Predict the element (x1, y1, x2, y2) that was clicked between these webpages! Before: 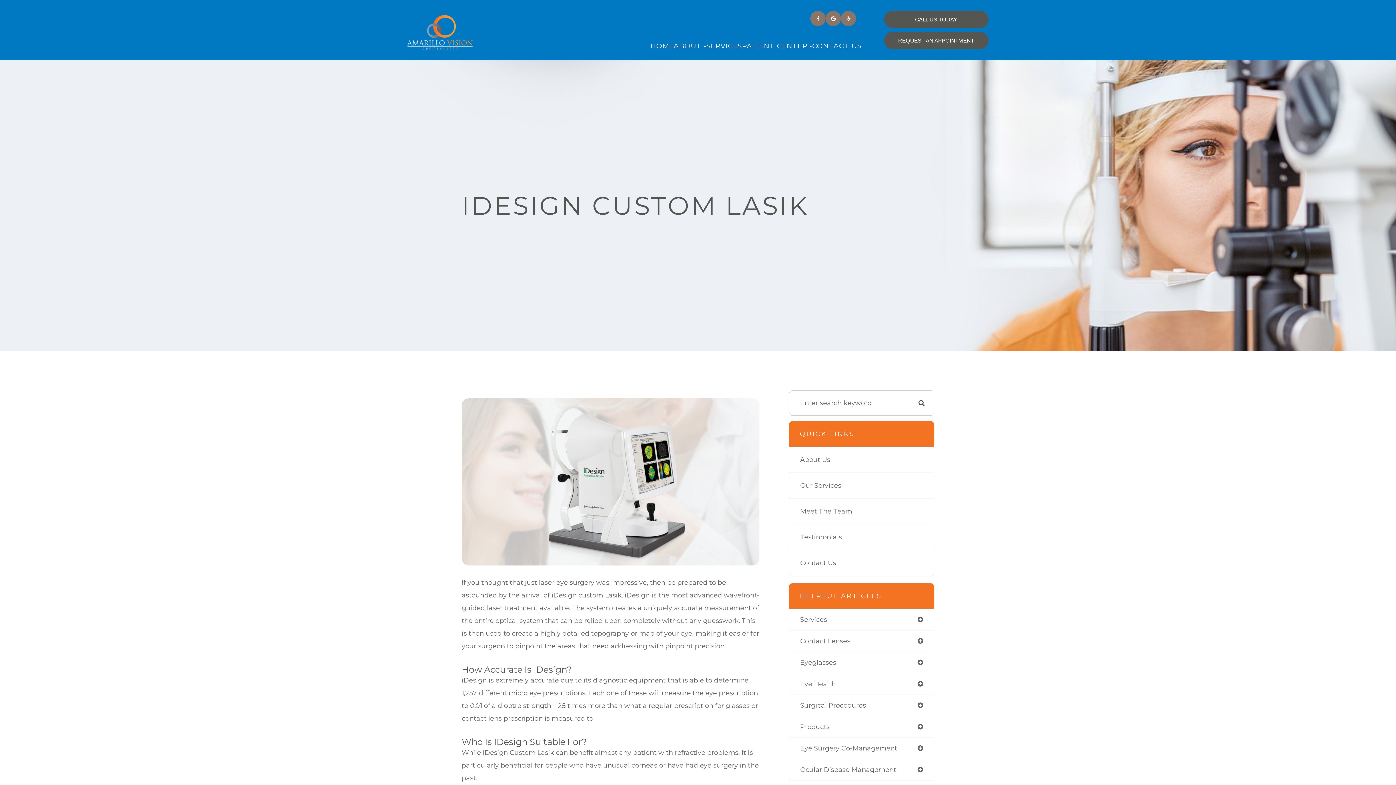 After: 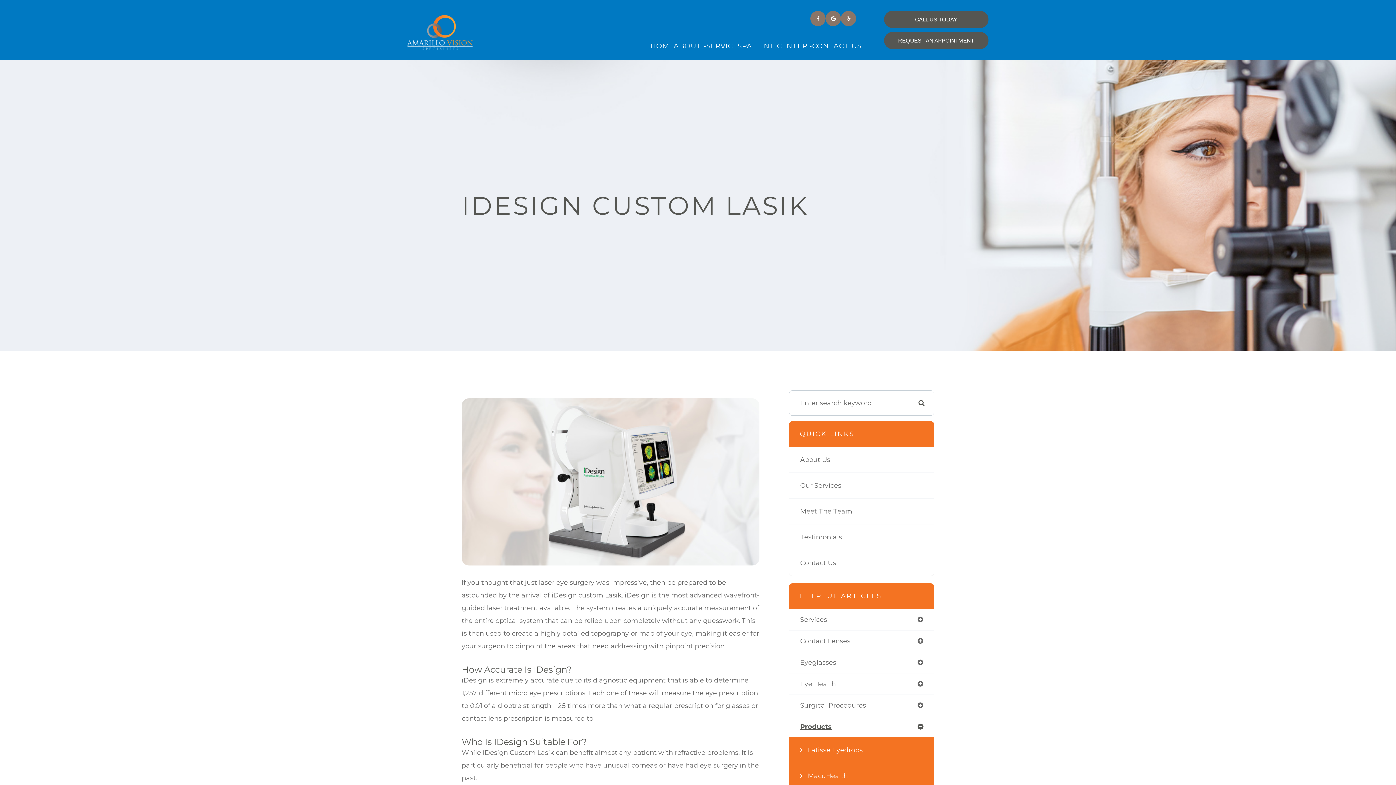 Action: label: Products bbox: (789, 716, 934, 737)